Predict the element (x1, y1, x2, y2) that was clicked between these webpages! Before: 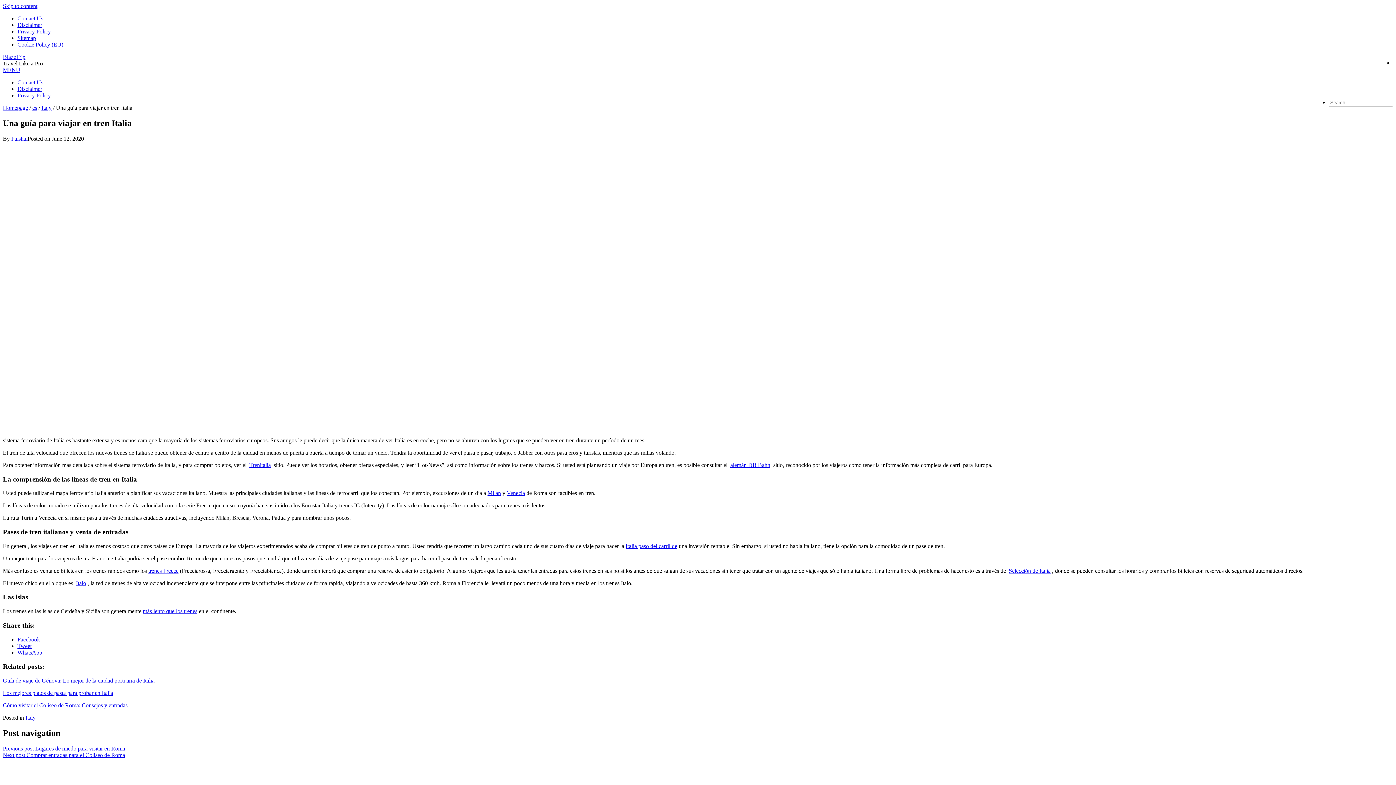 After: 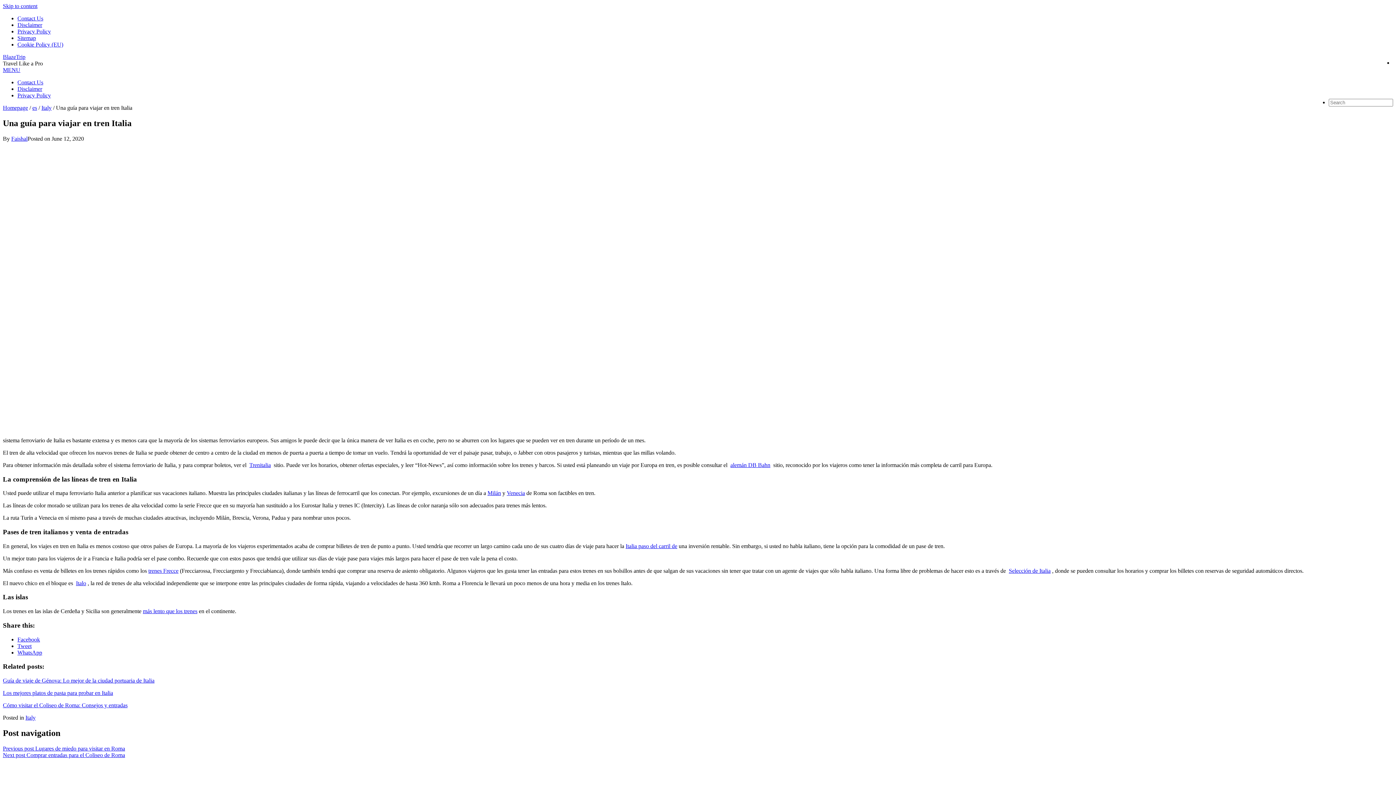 Action: bbox: (625, 543, 677, 549) label: Italia paso del carril de